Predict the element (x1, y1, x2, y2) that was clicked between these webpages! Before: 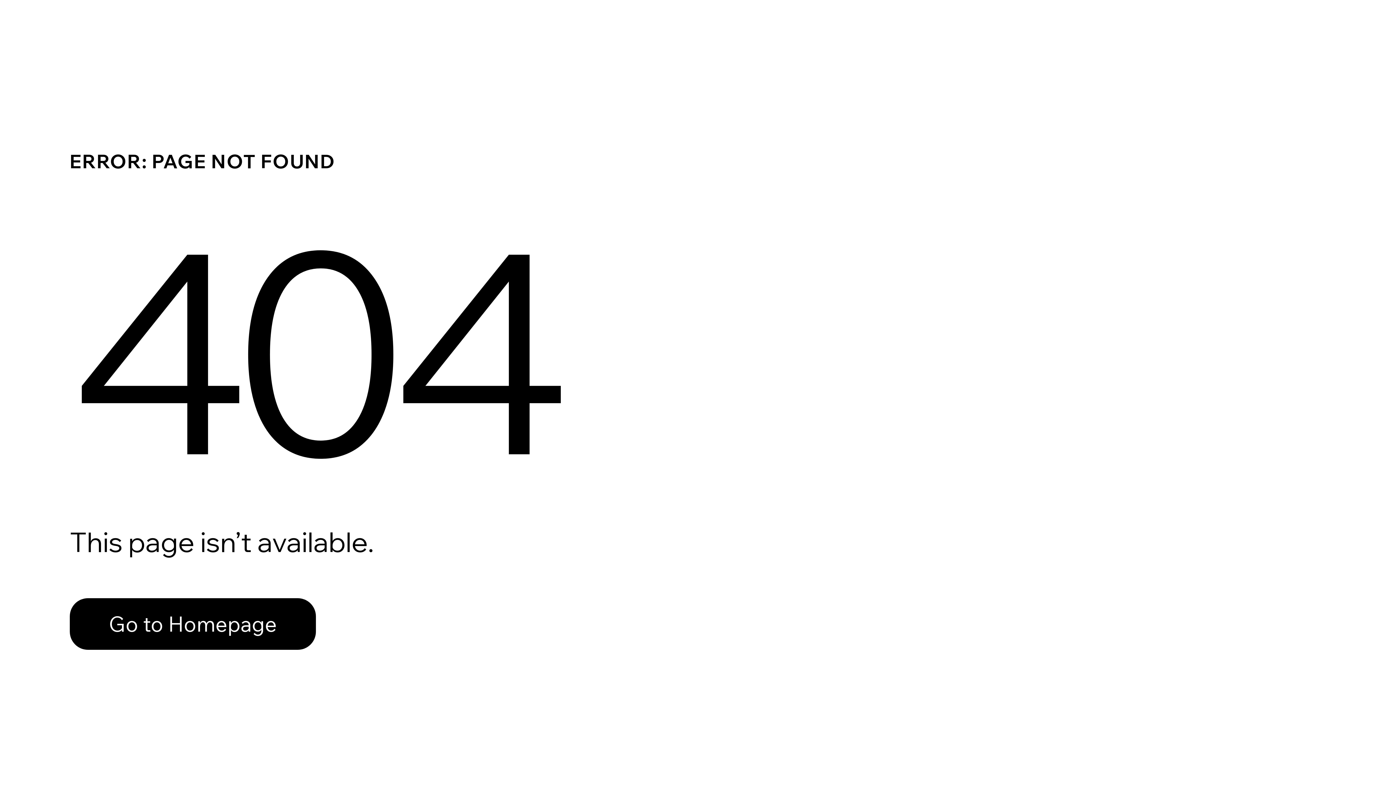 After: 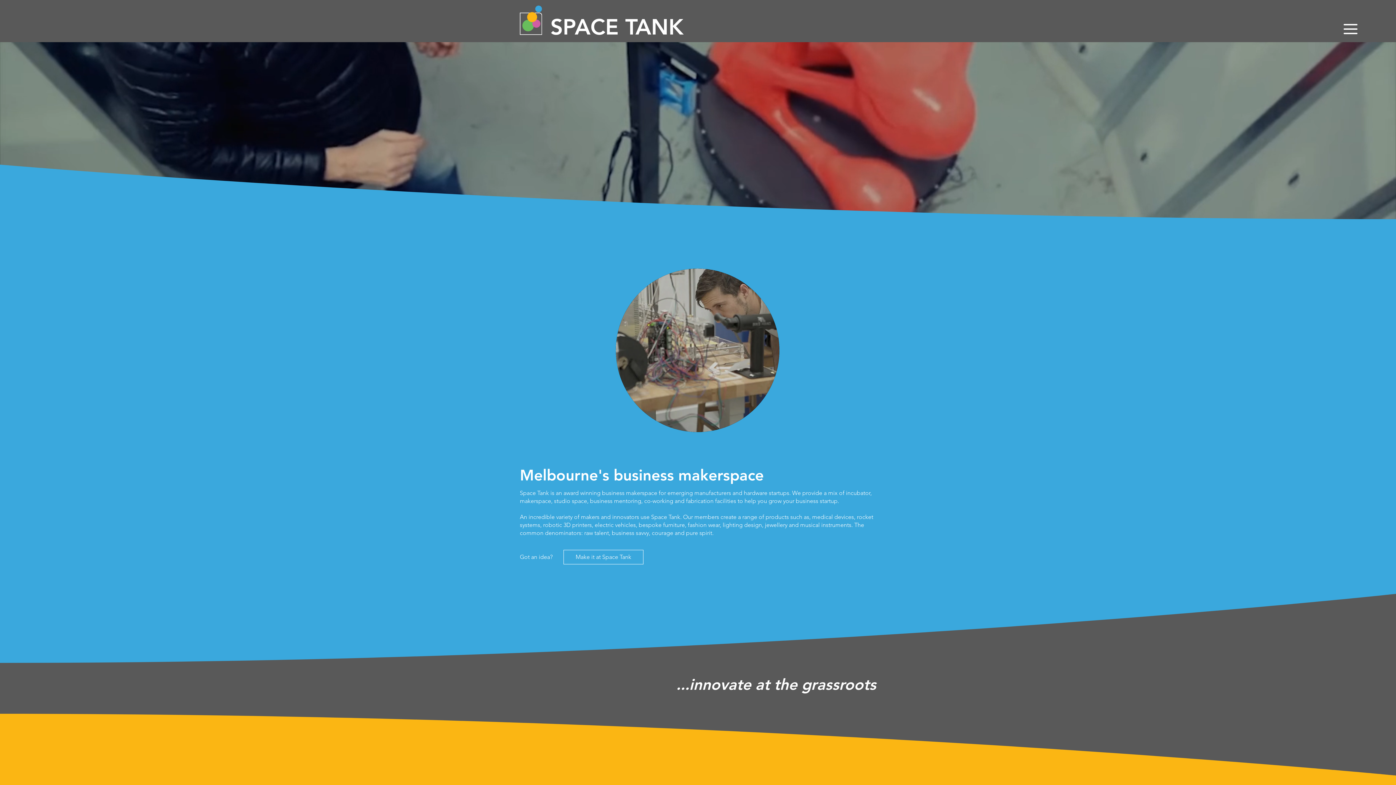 Action: bbox: (69, 582, 768, 659) label: Go to Homepage